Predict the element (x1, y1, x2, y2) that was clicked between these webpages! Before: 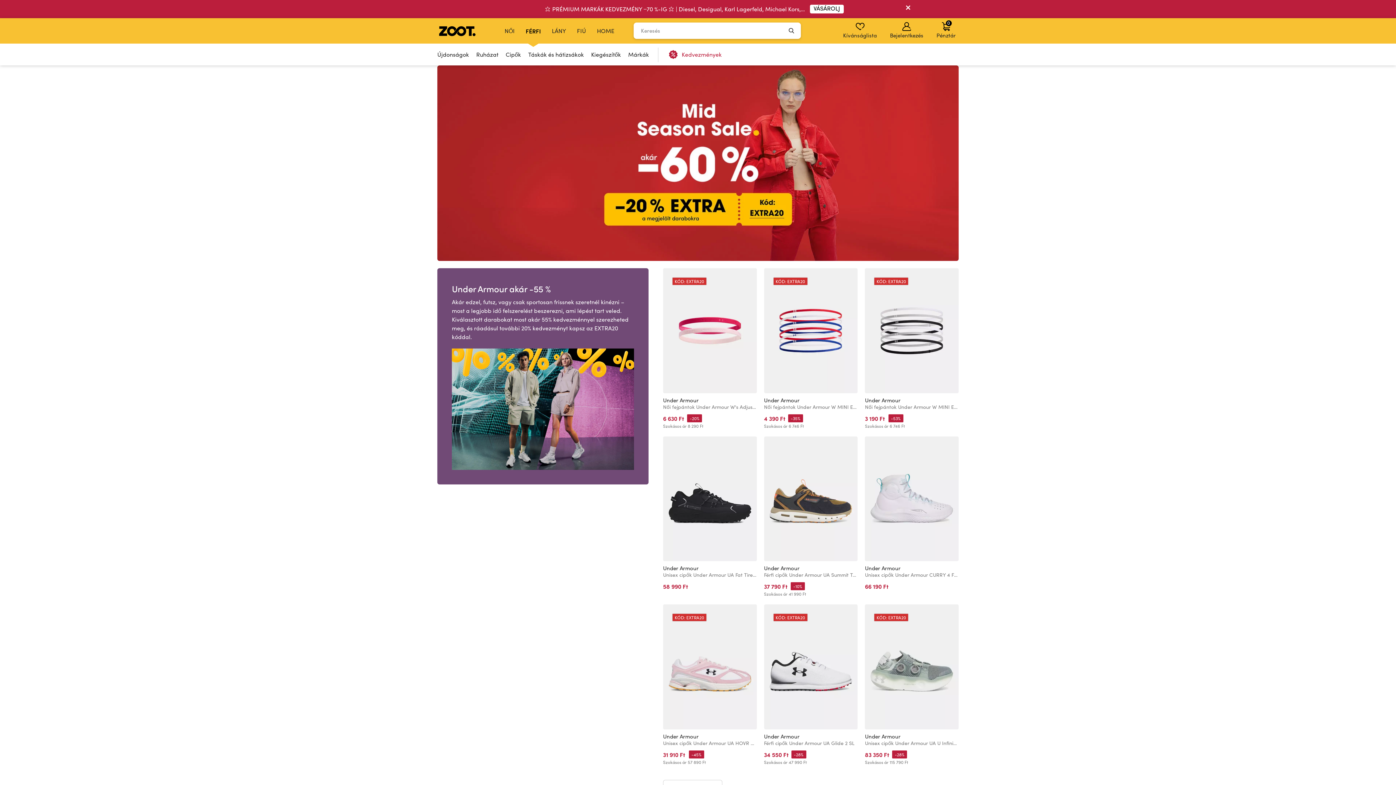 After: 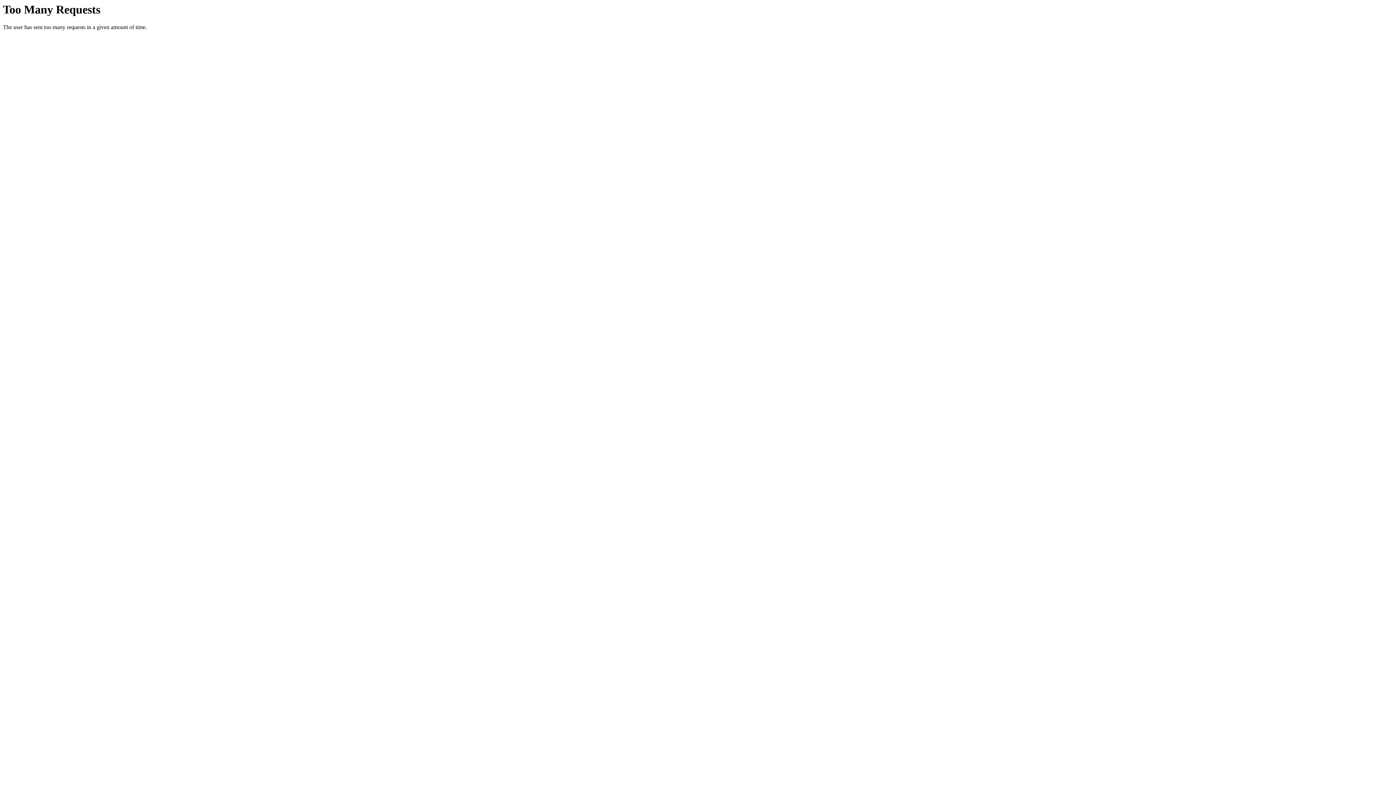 Action: label: FÉRFI bbox: (520, 18, 546, 43)